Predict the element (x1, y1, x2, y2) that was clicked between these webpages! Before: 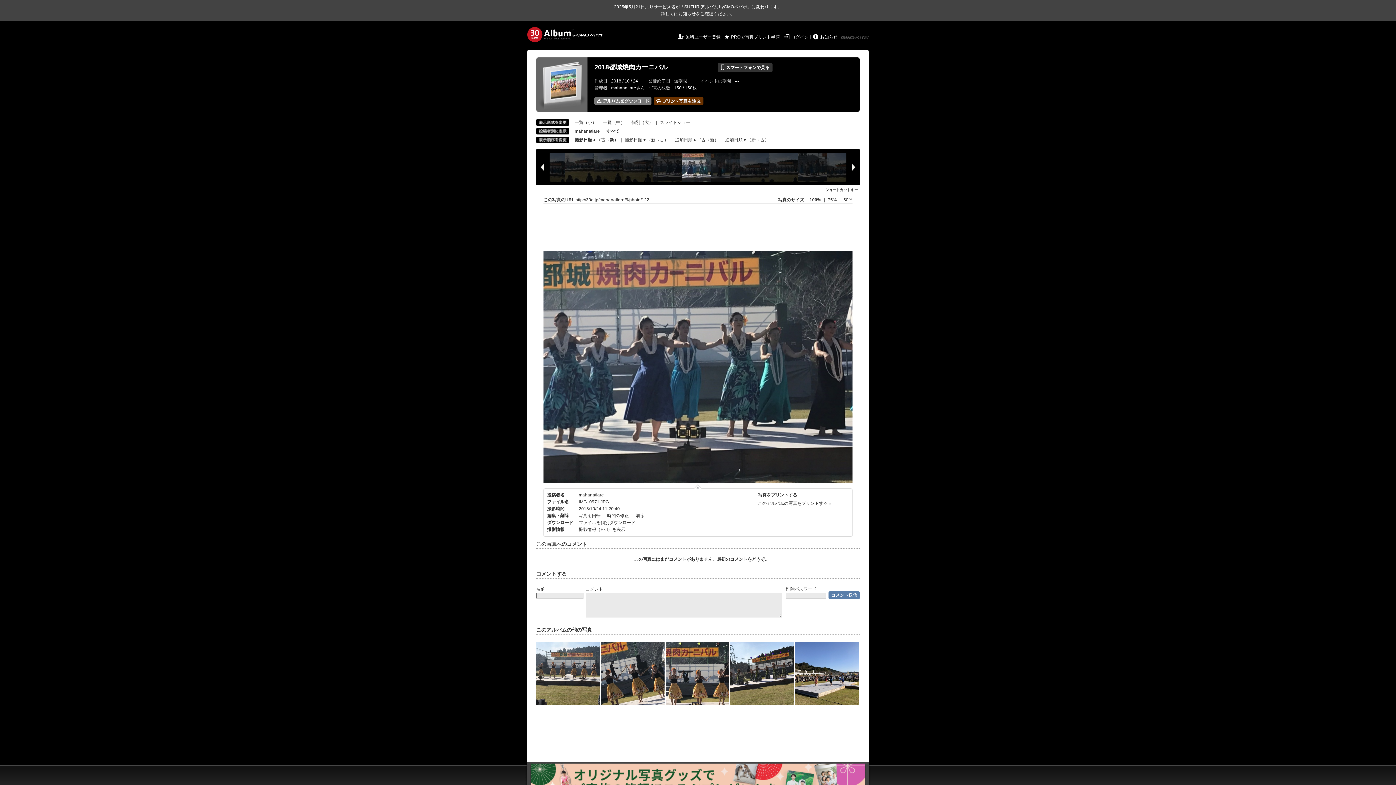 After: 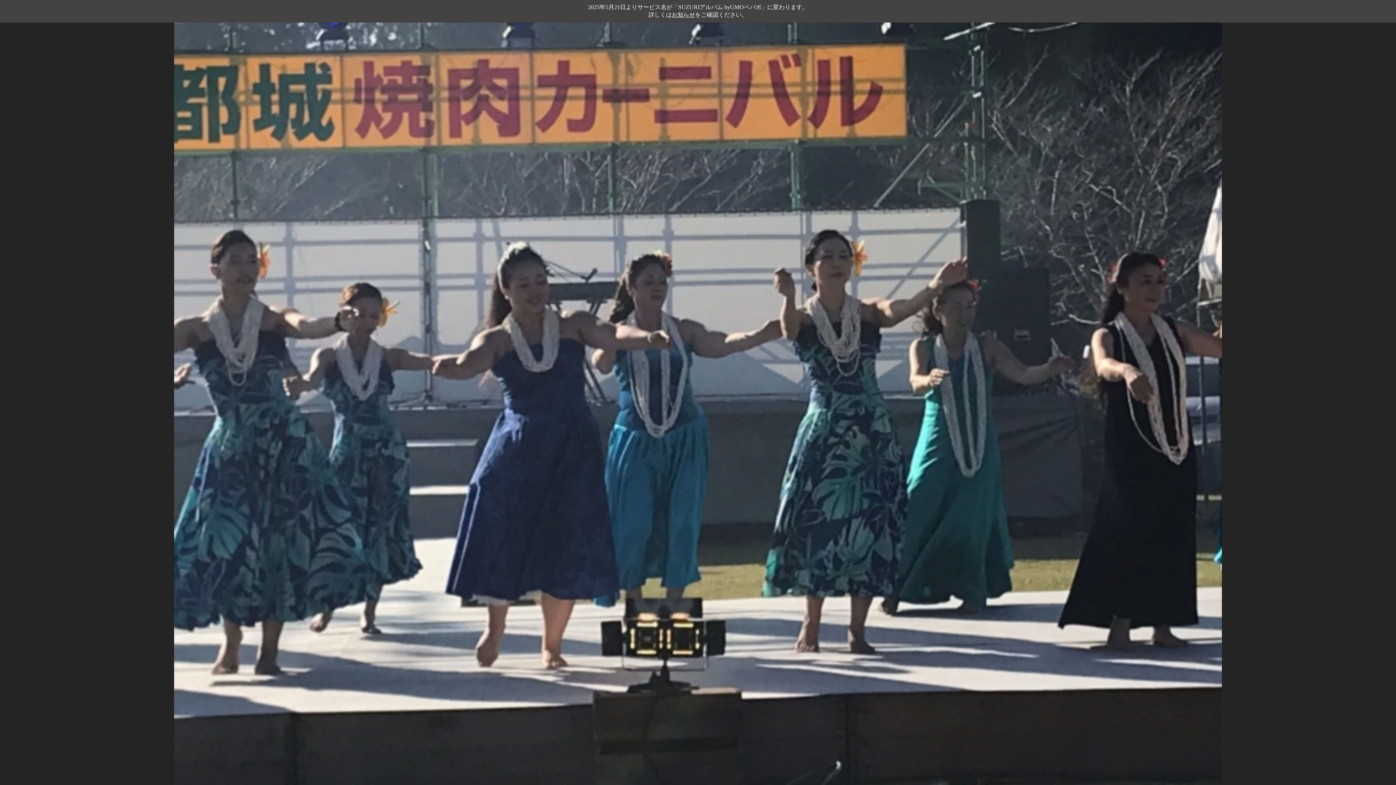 Action: bbox: (660, 120, 690, 125) label: スライドショー